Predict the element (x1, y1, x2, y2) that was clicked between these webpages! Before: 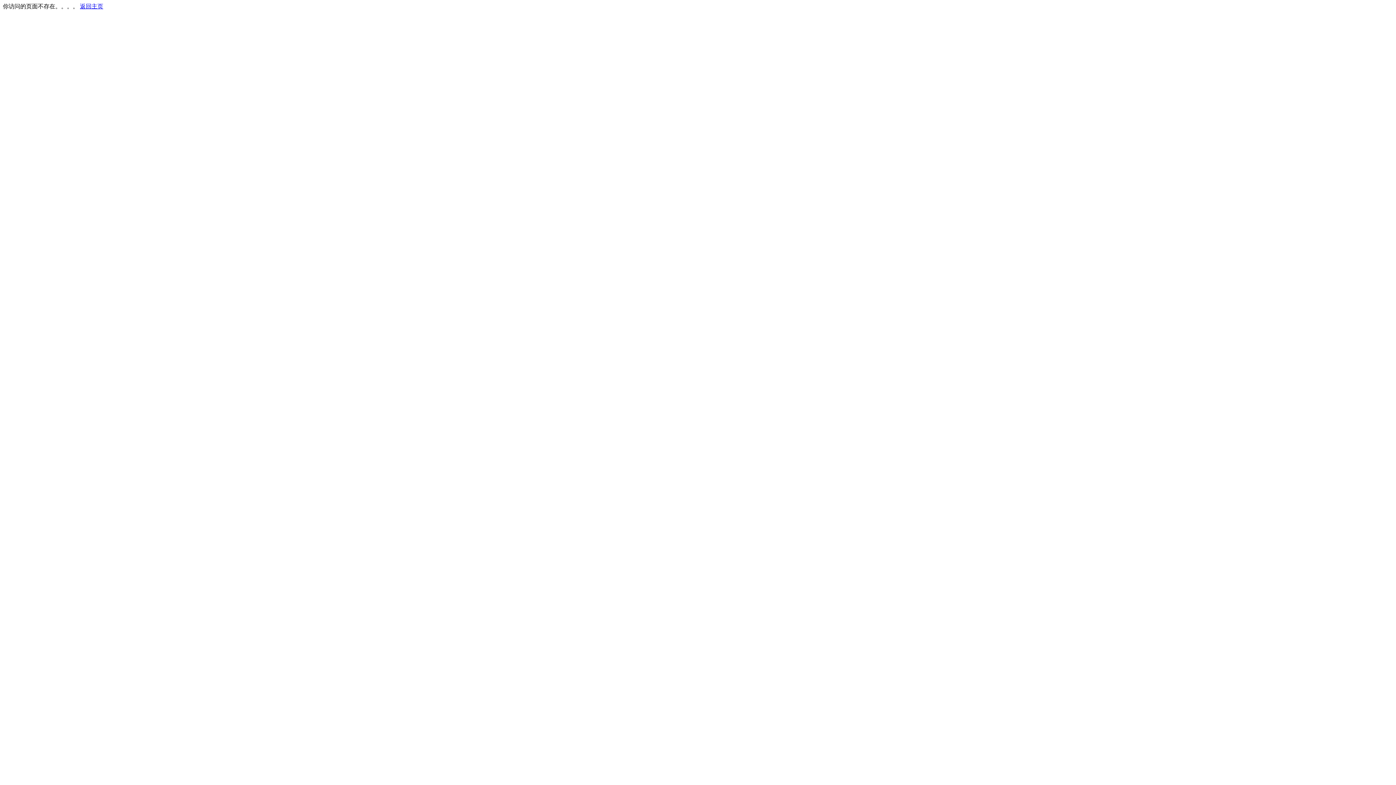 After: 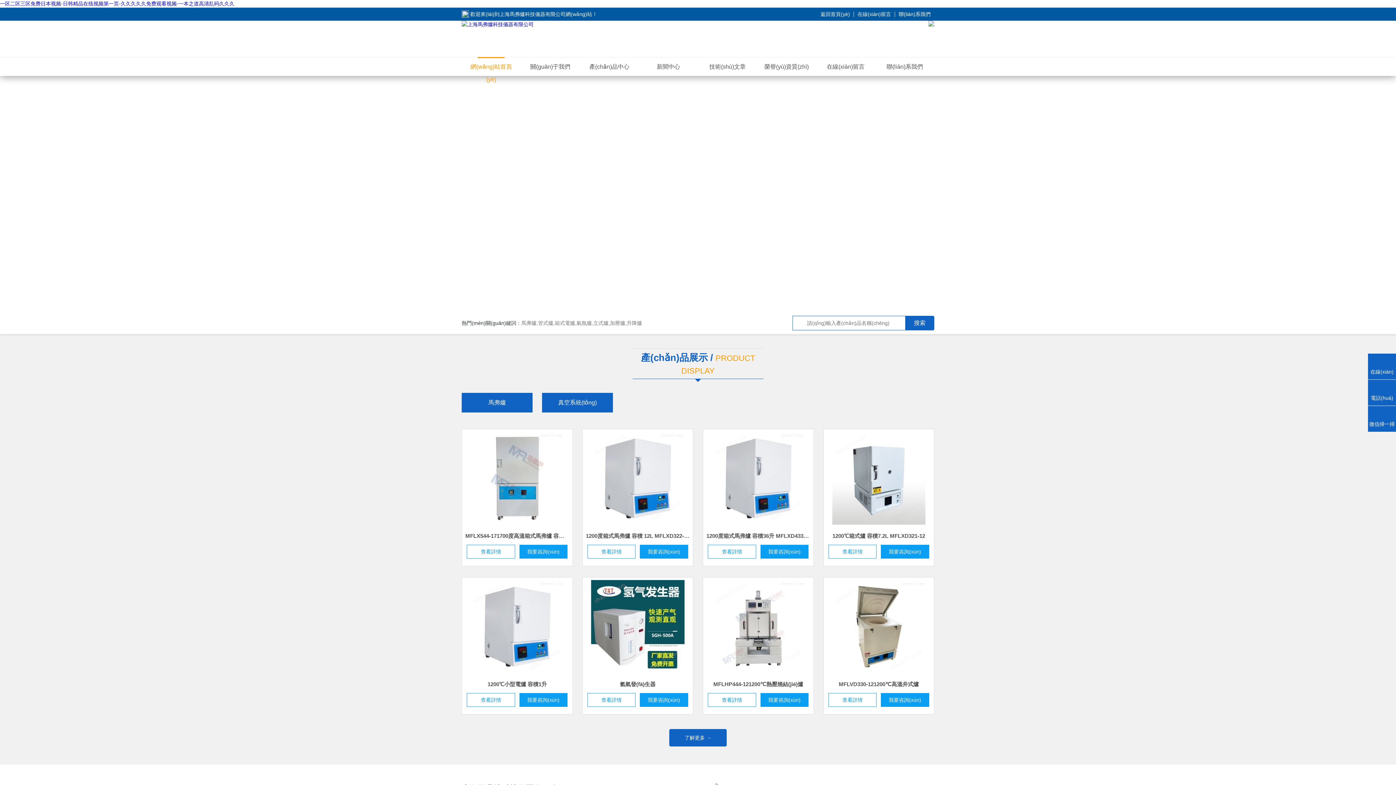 Action: bbox: (80, 3, 103, 9) label: 返回主页